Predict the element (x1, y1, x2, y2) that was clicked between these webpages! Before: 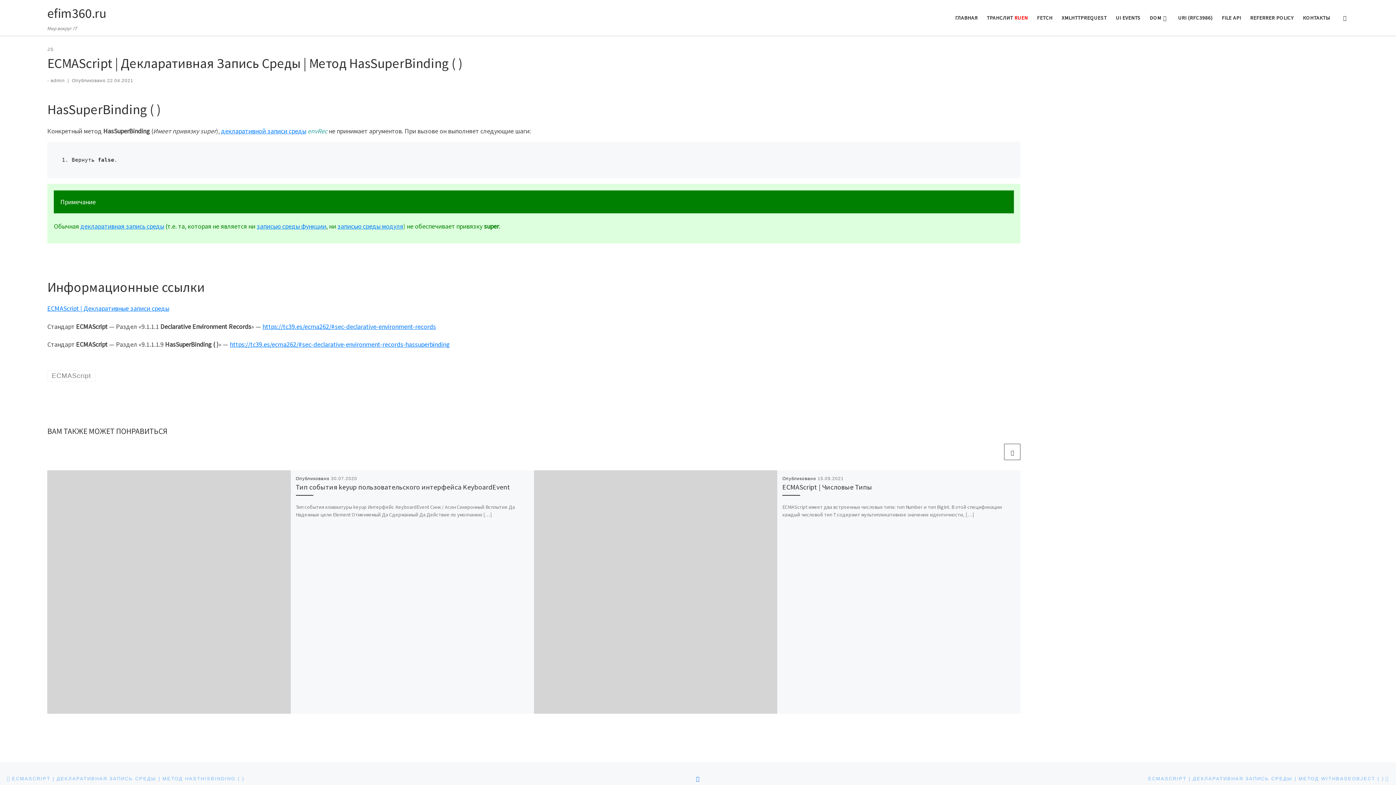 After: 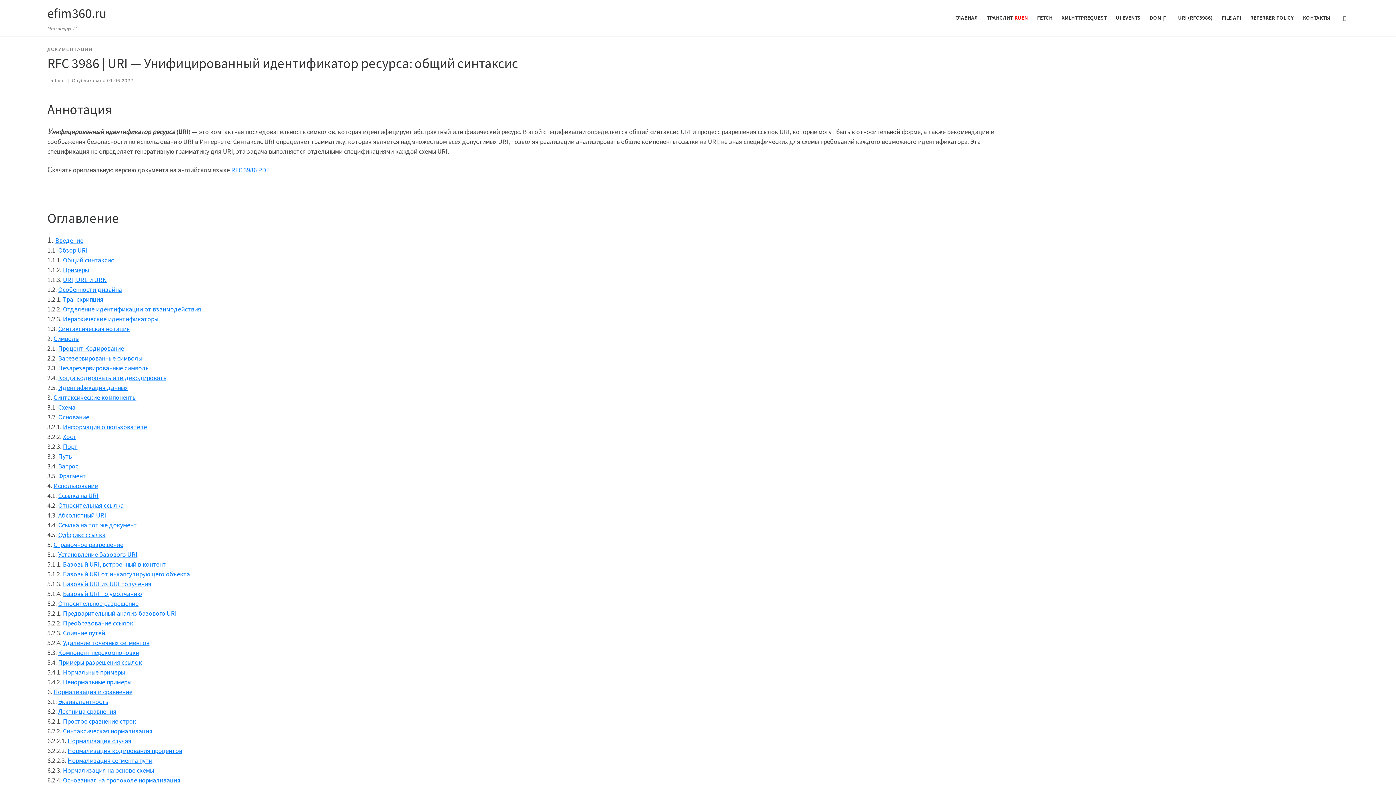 Action: label: URI (RFC3986) bbox: (1176, 10, 1215, 25)